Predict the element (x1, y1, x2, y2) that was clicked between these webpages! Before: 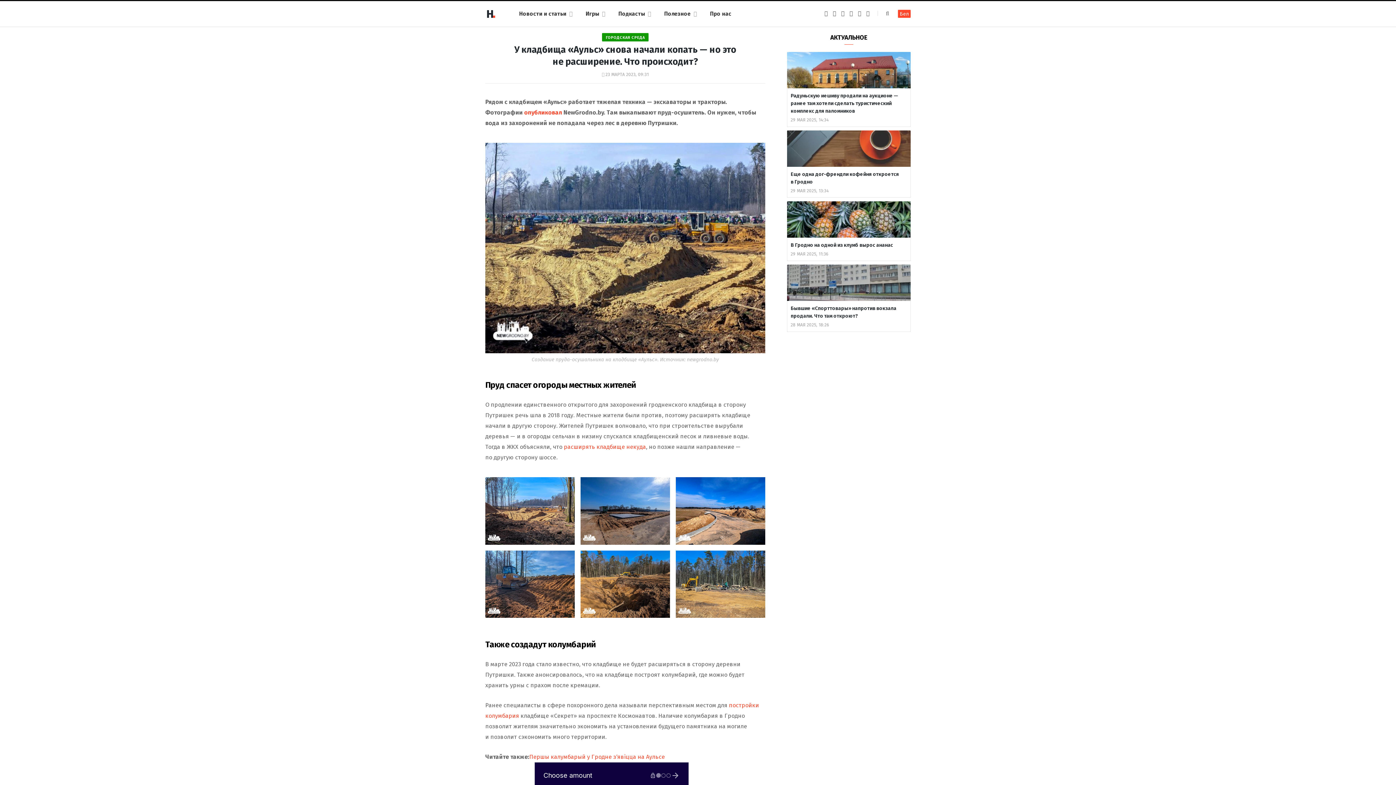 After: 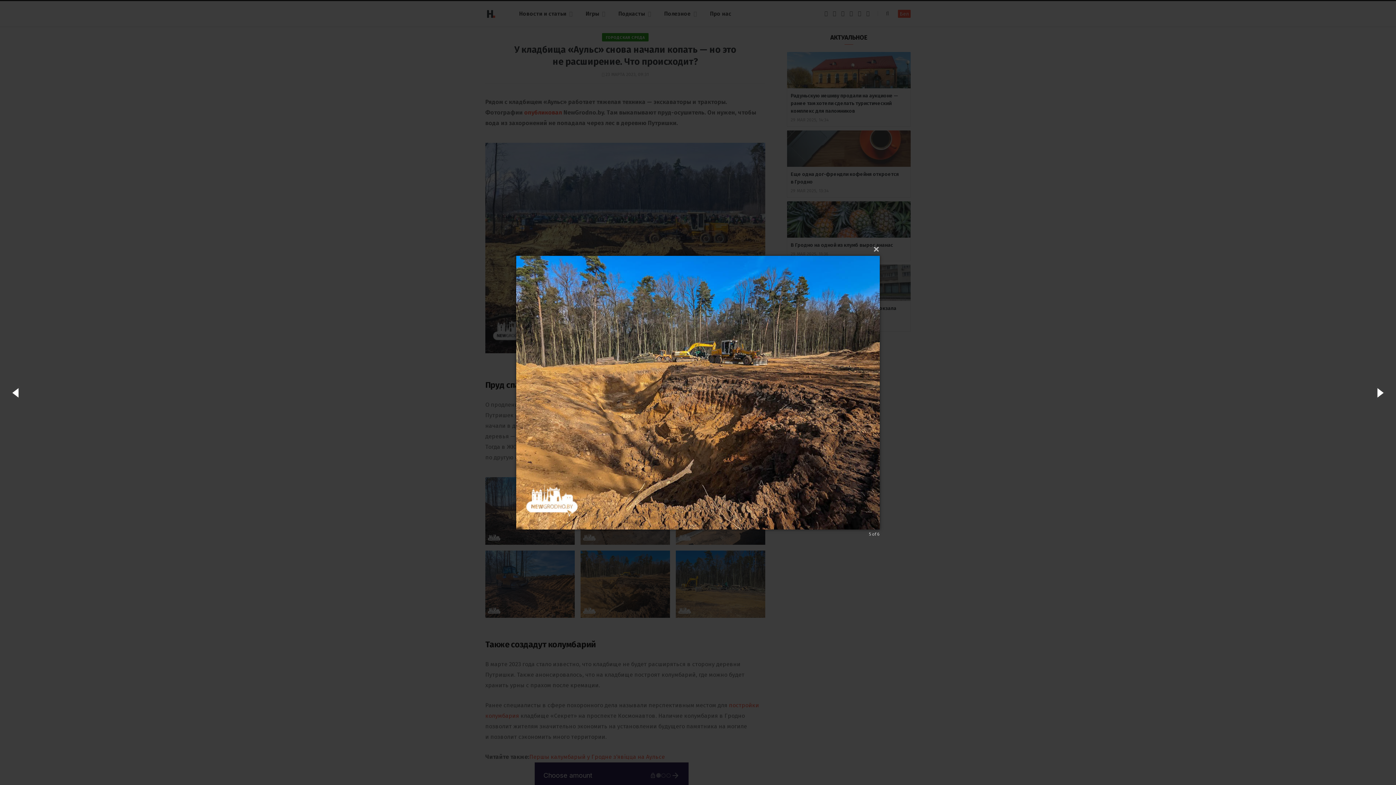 Action: bbox: (580, 550, 670, 618)